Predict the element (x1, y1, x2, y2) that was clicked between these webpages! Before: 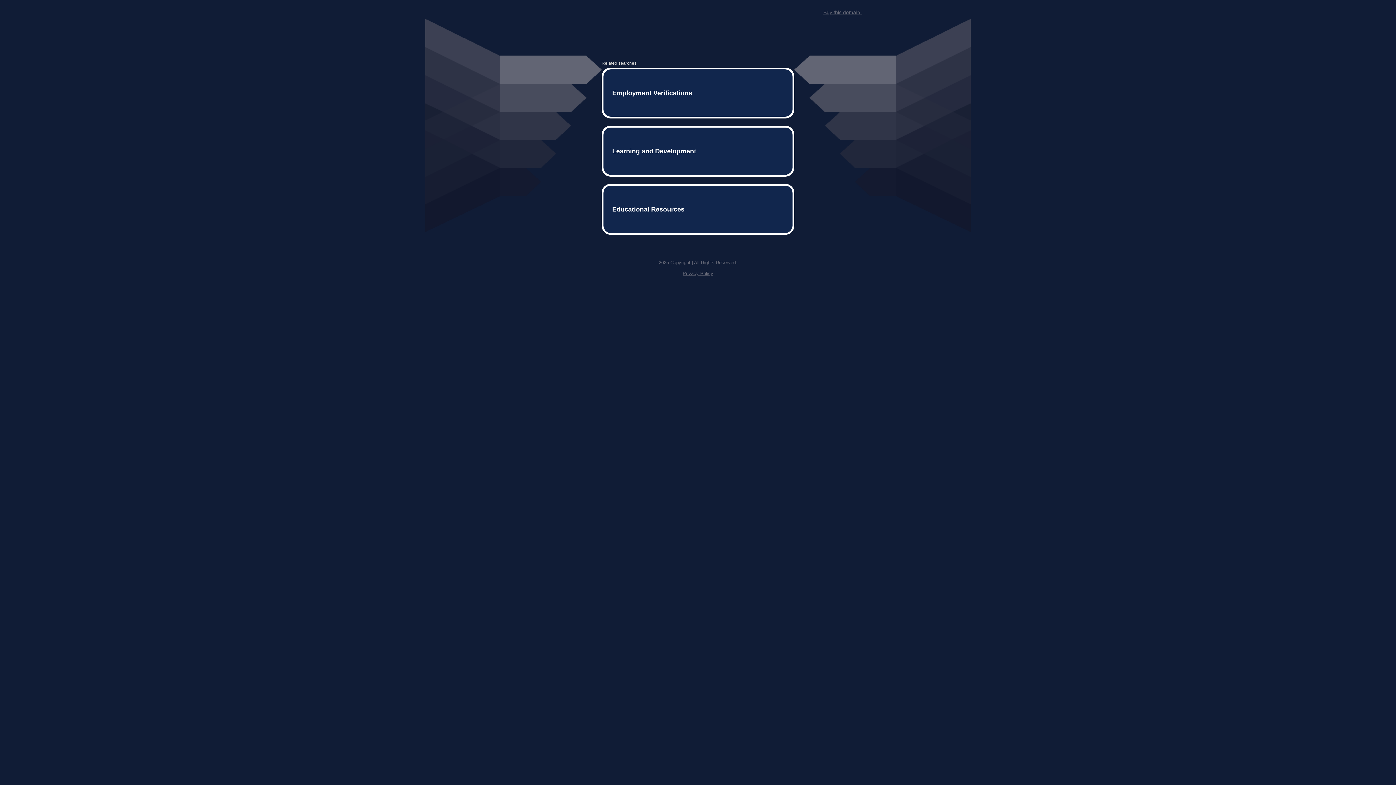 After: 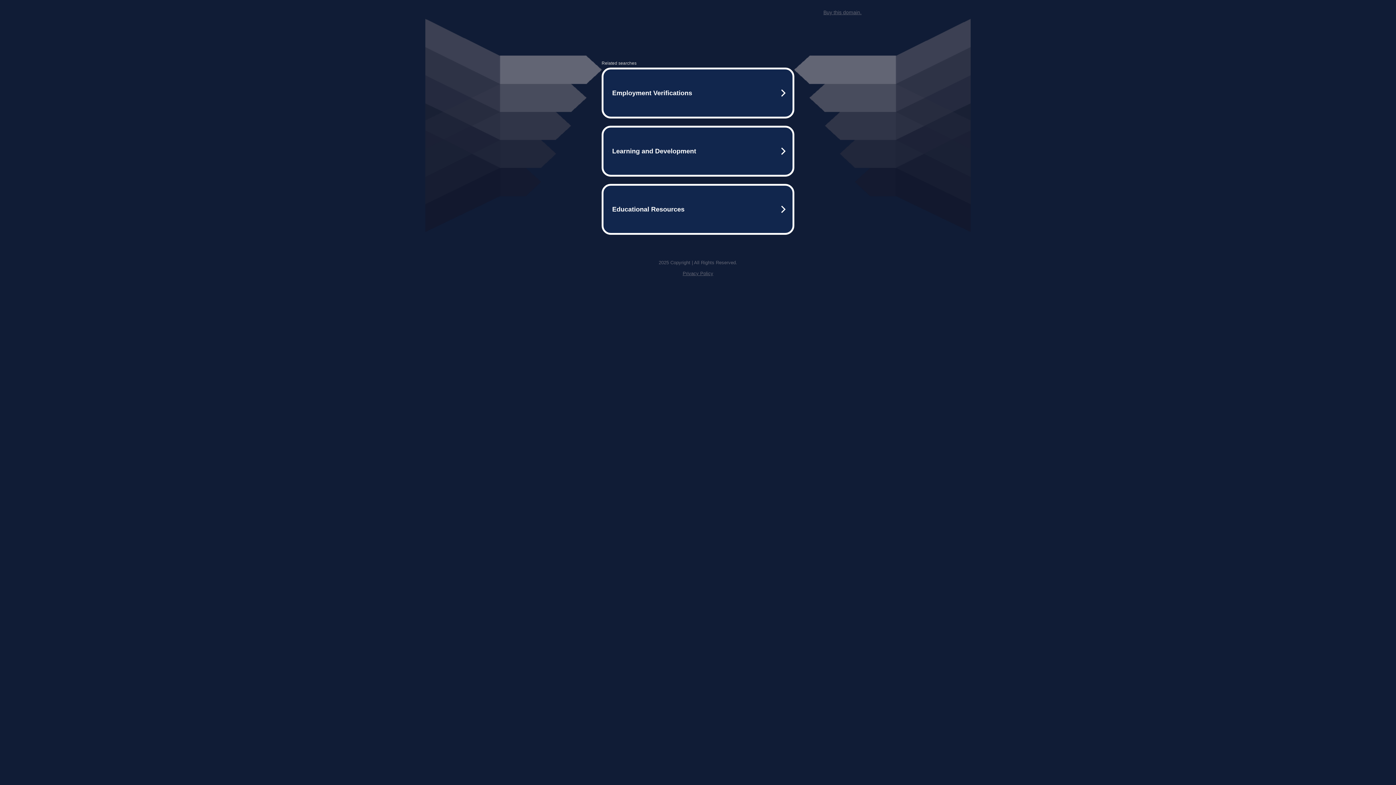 Action: label: Buy this domain. bbox: (823, 9, 861, 15)